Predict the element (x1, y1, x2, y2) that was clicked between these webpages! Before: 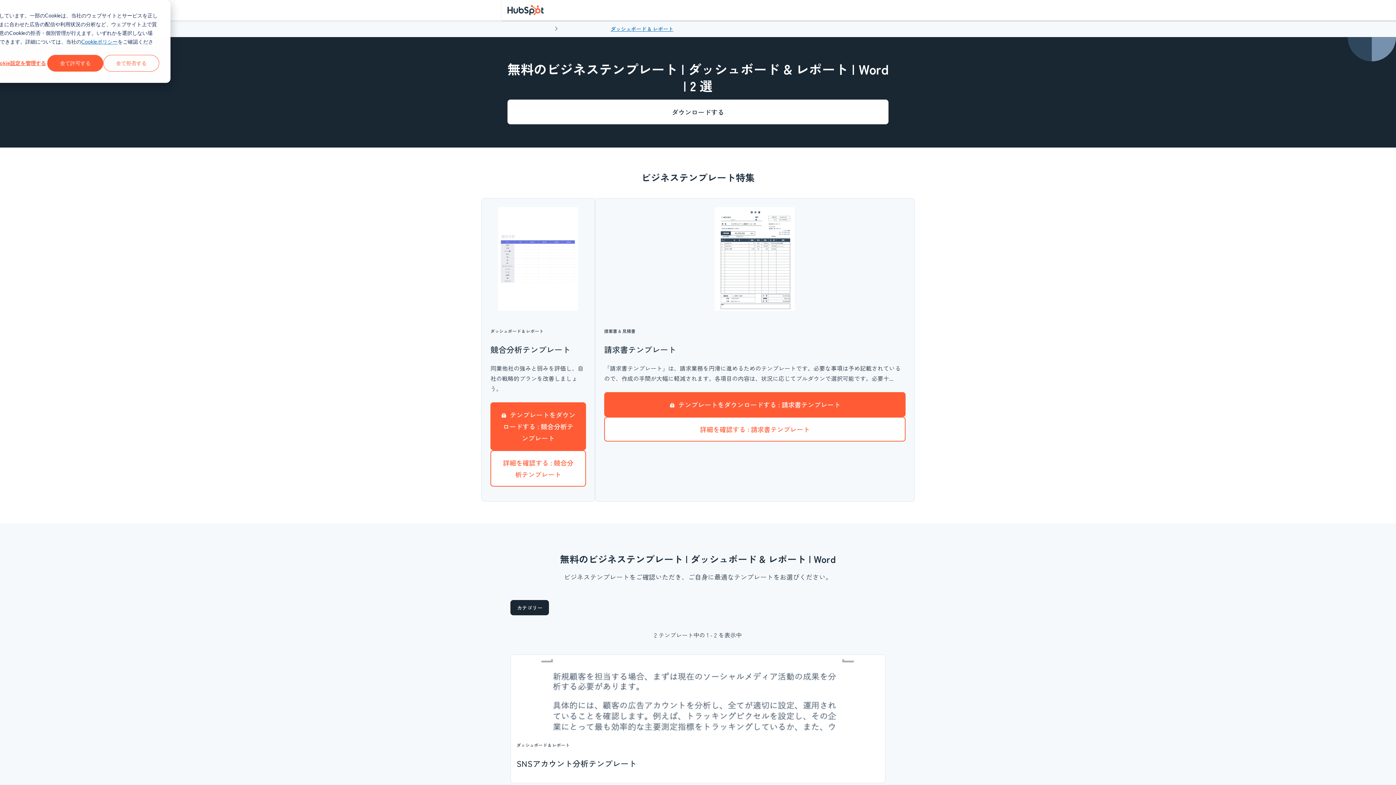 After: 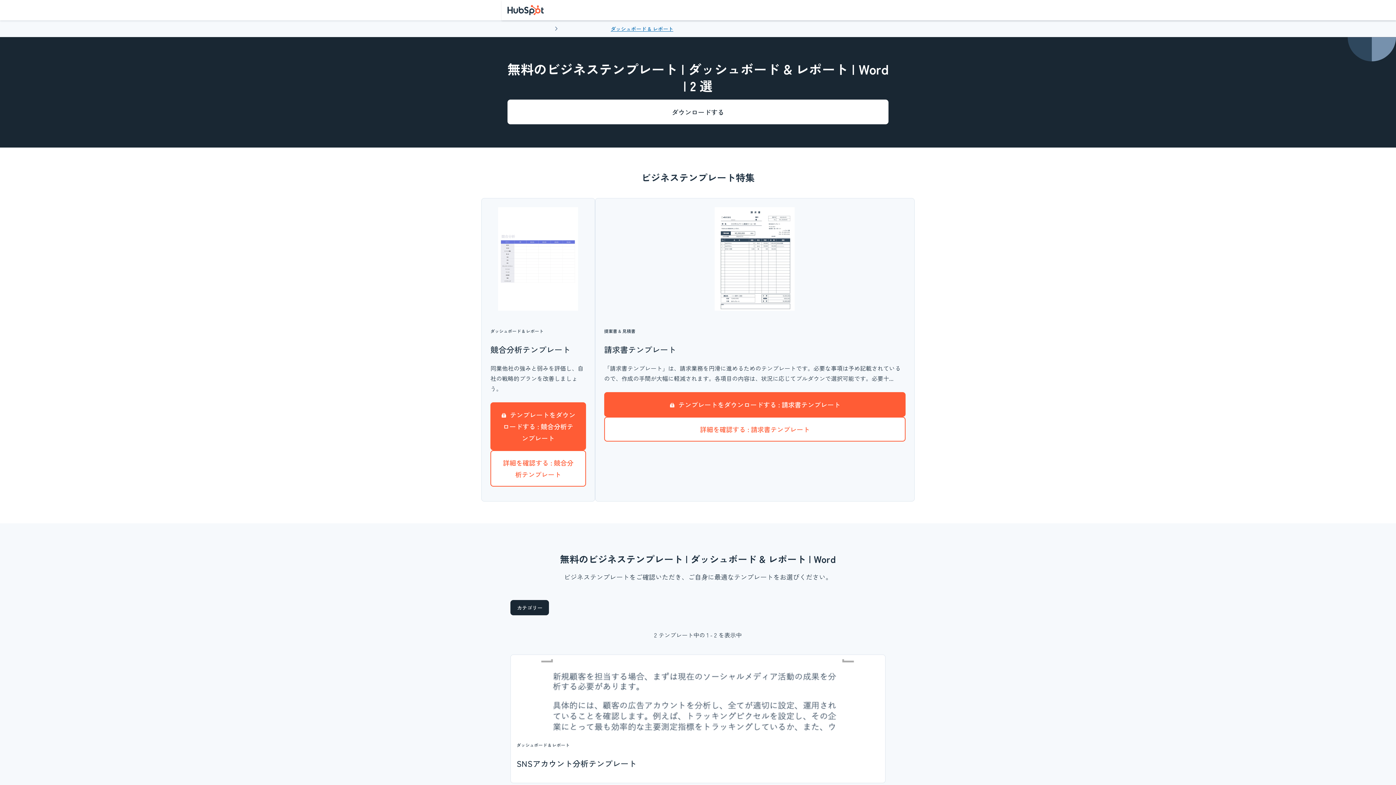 Action: bbox: (47, 54, 103, 71) label: 全て許可する